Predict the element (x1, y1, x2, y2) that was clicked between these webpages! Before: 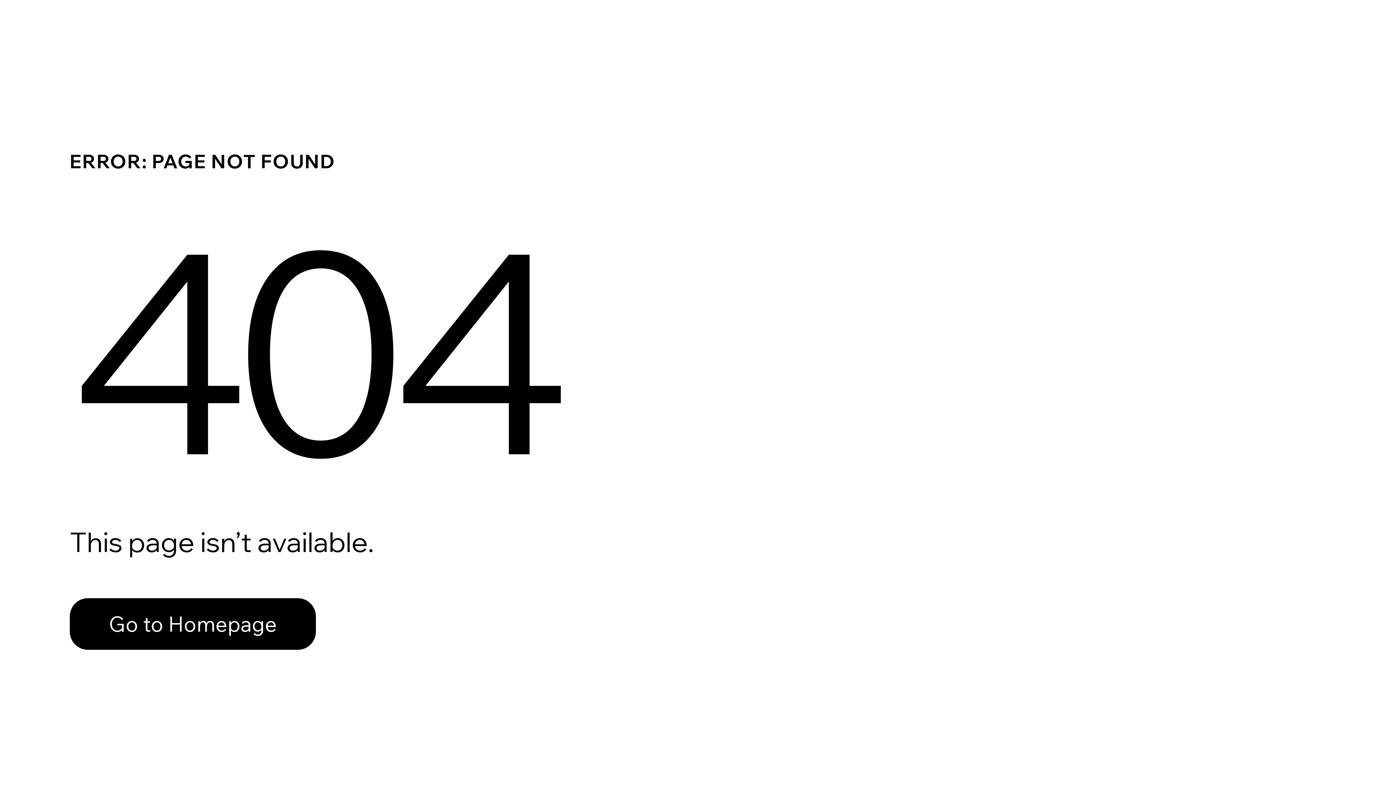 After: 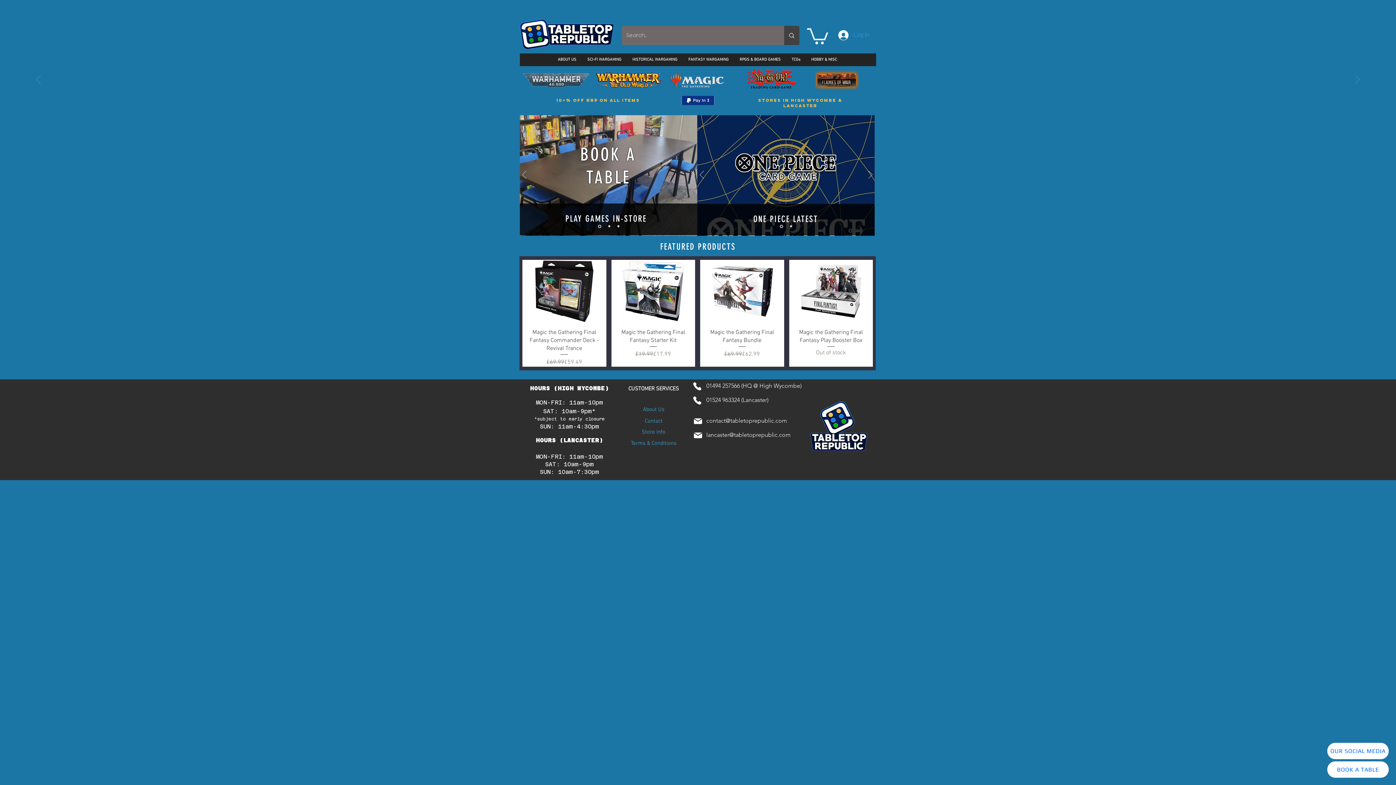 Action: label: Go to Homepage bbox: (69, 598, 316, 650)